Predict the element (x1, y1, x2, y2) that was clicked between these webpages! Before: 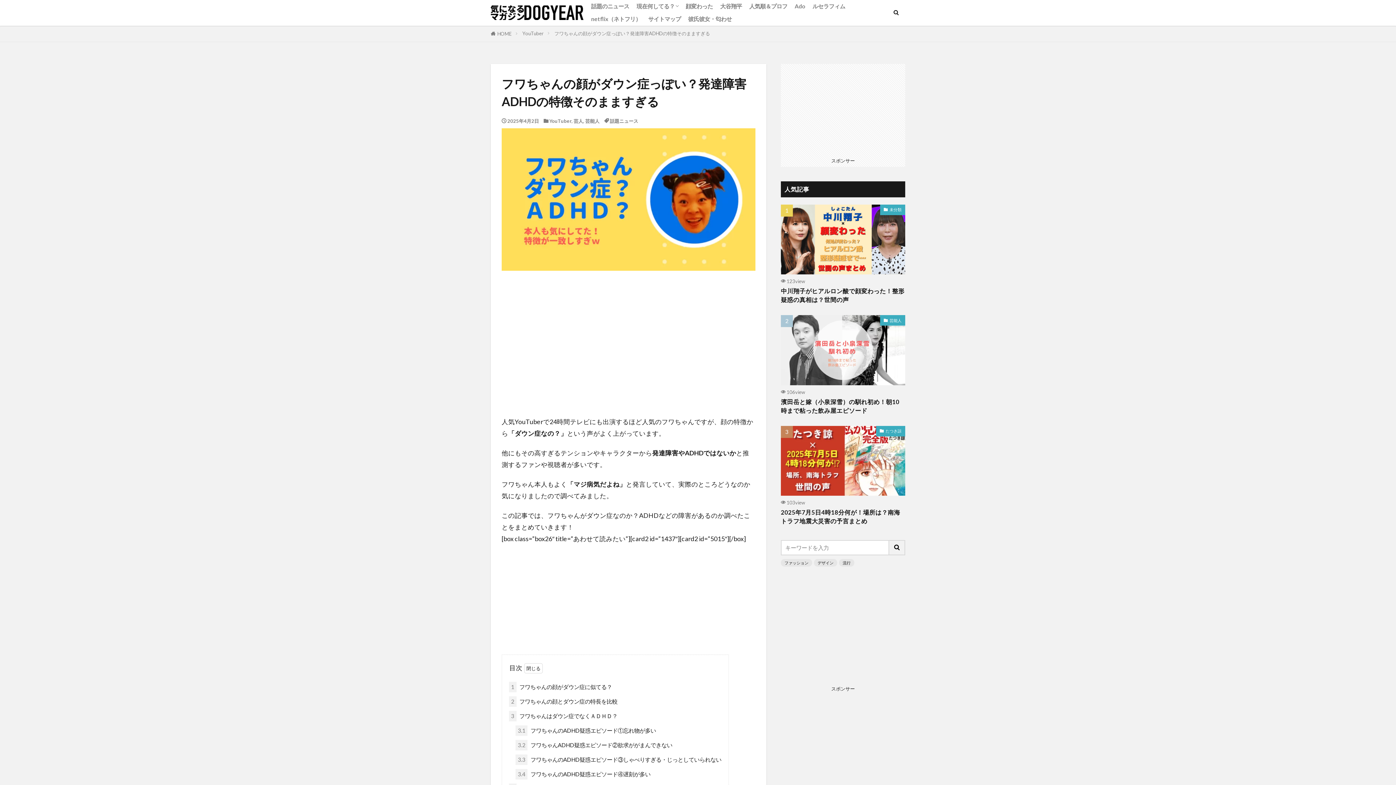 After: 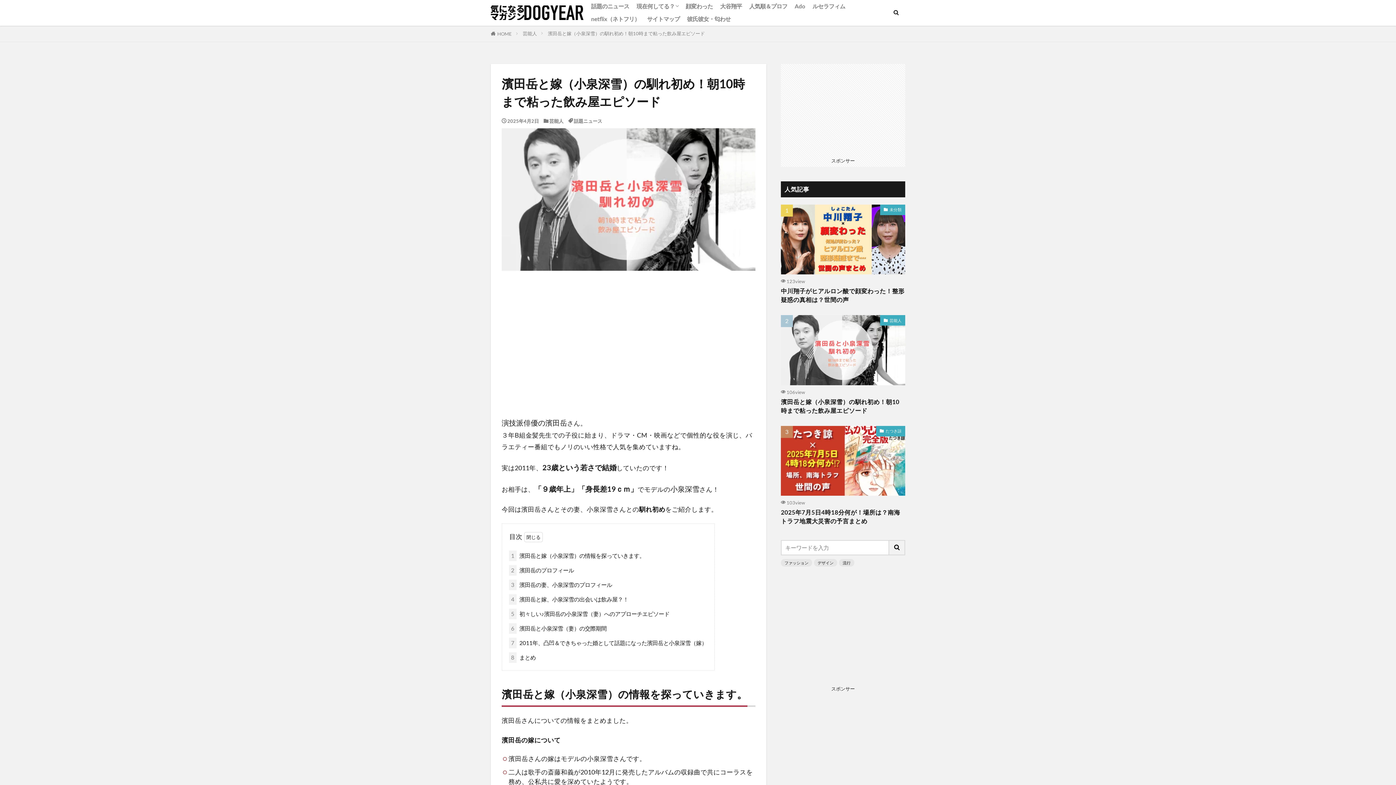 Action: bbox: (781, 315, 905, 385)